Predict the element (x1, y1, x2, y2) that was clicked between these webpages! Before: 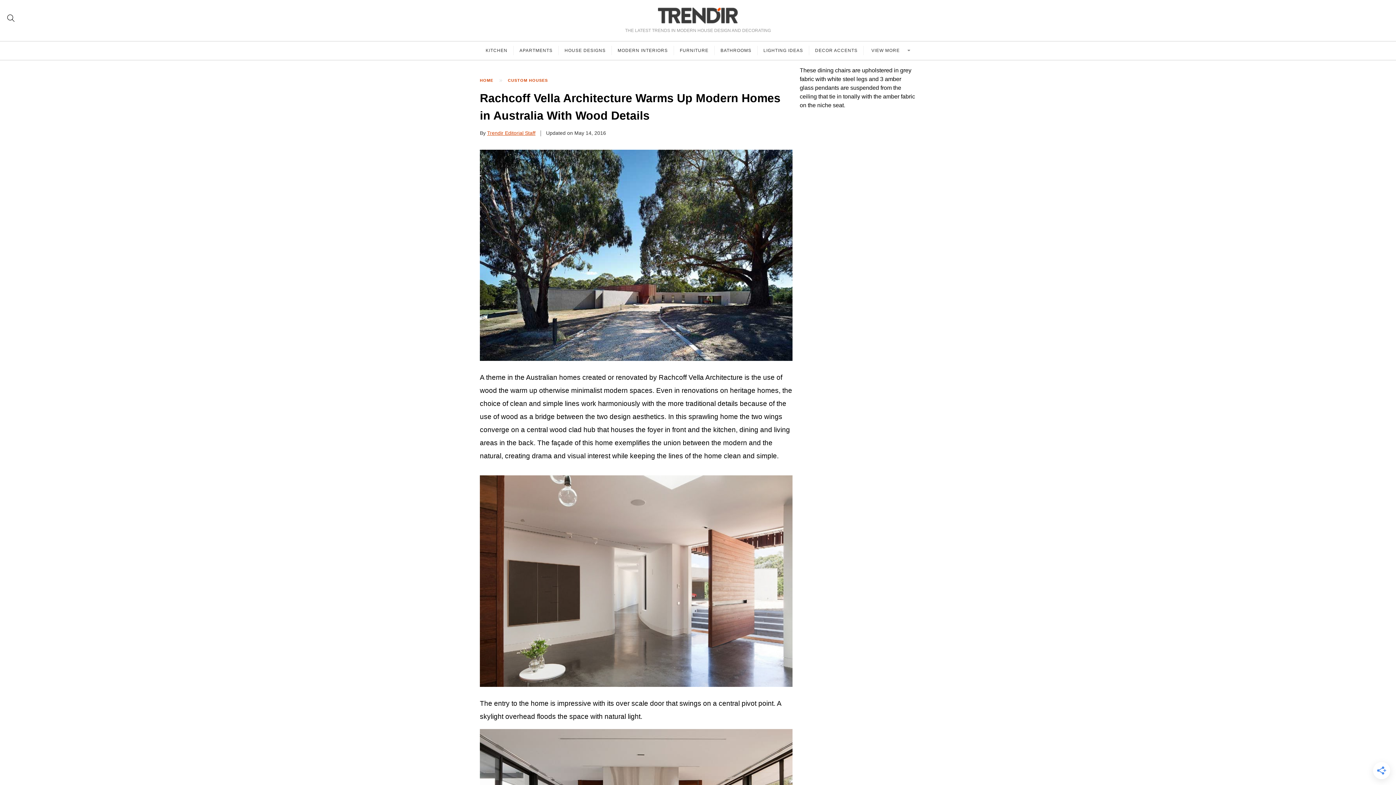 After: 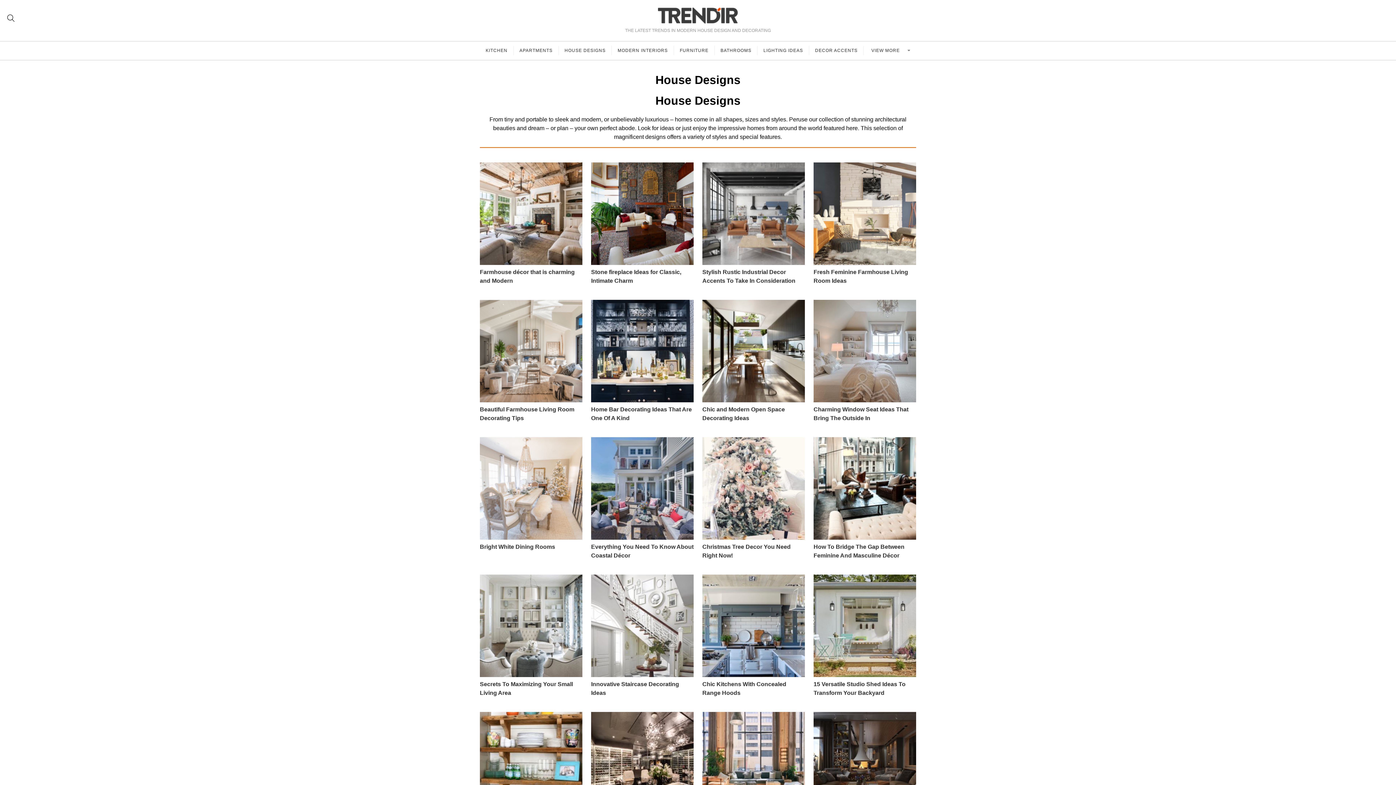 Action: label: HOUSE DESIGNS bbox: (558, 45, 612, 55)